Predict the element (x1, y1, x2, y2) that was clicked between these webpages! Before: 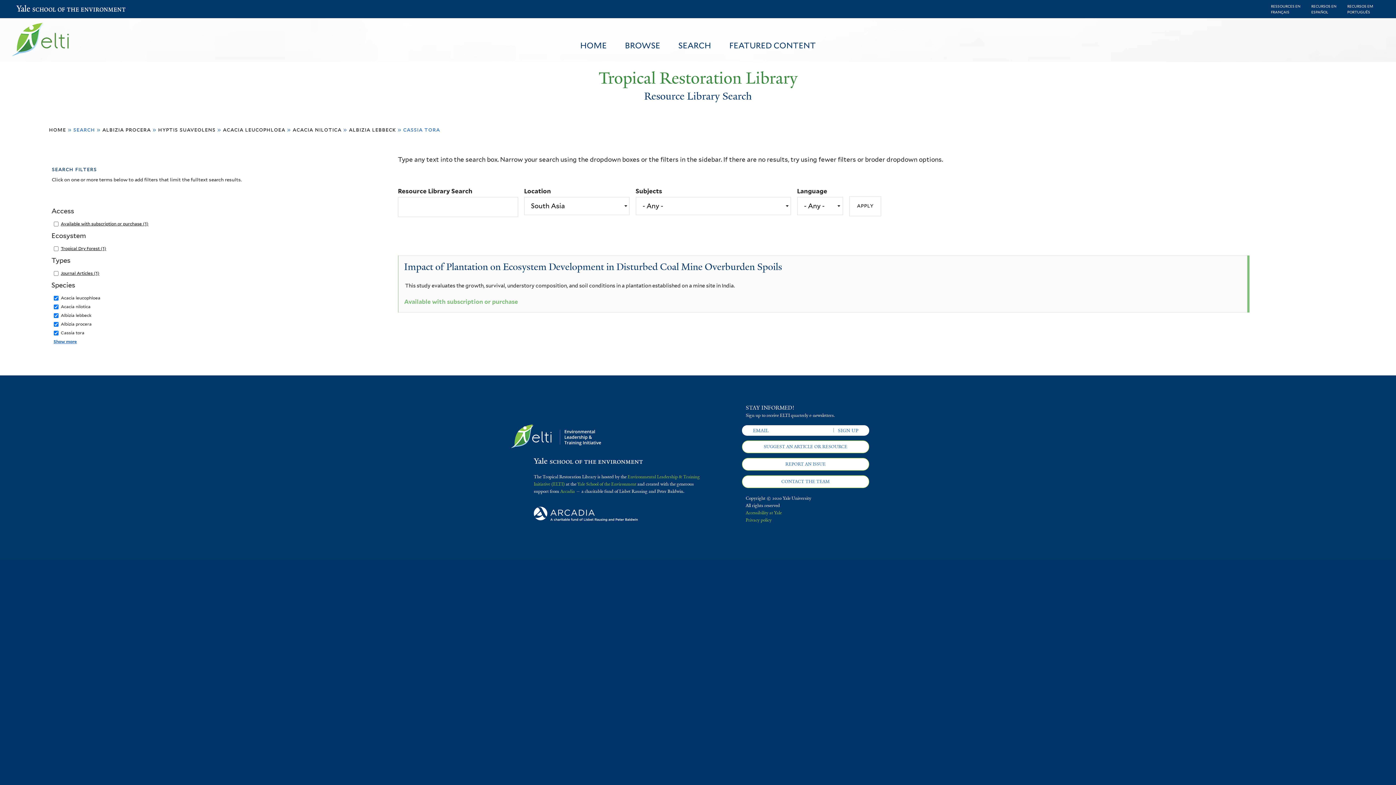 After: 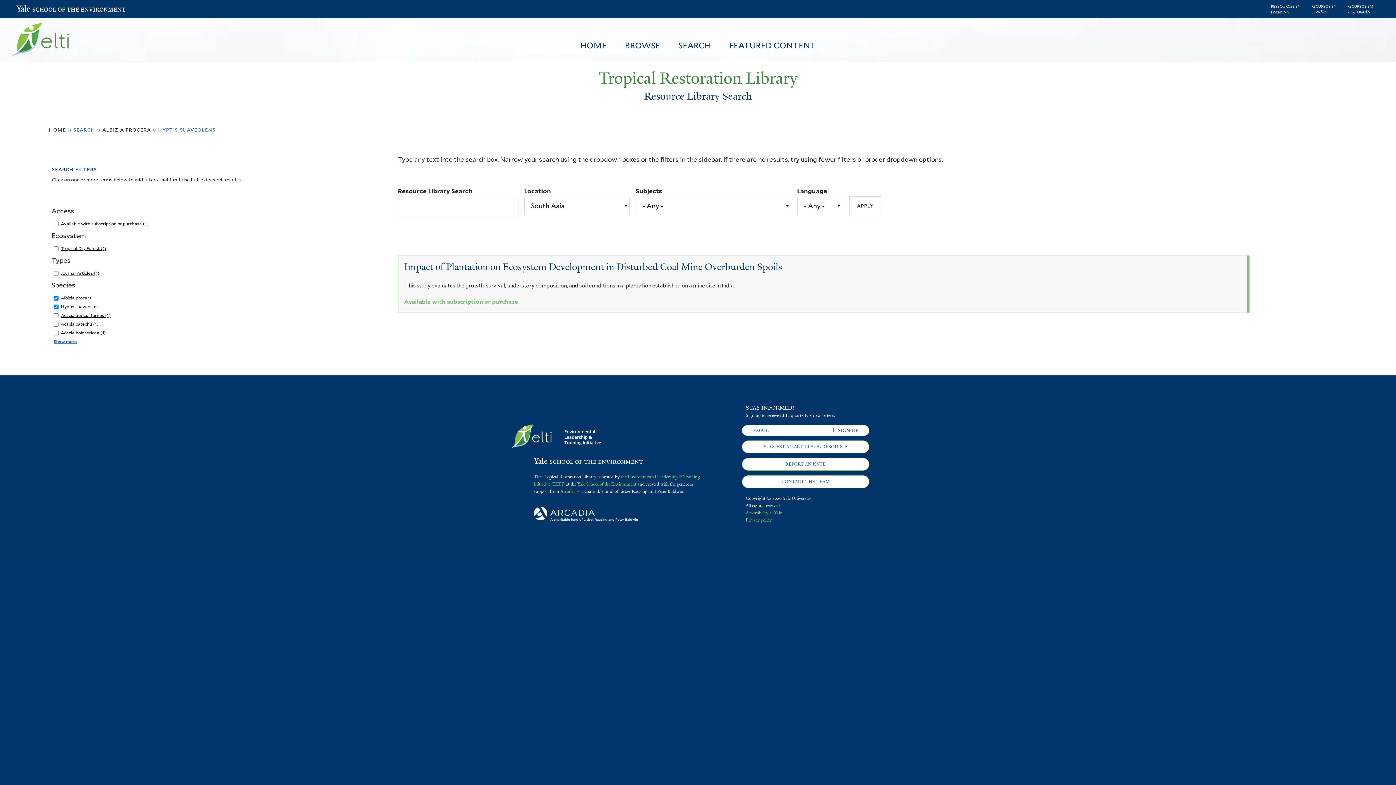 Action: bbox: (158, 126, 215, 133) label: hyptis suaveolens